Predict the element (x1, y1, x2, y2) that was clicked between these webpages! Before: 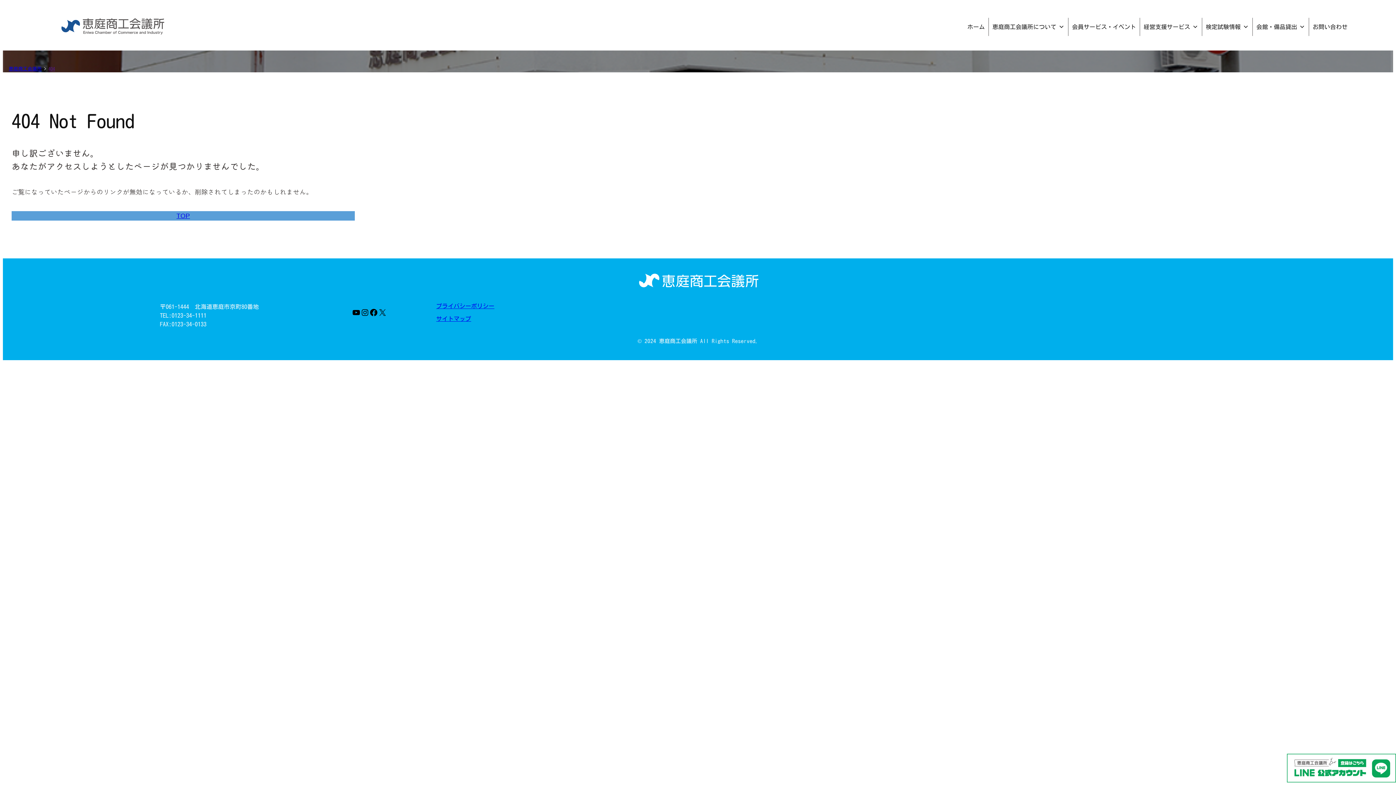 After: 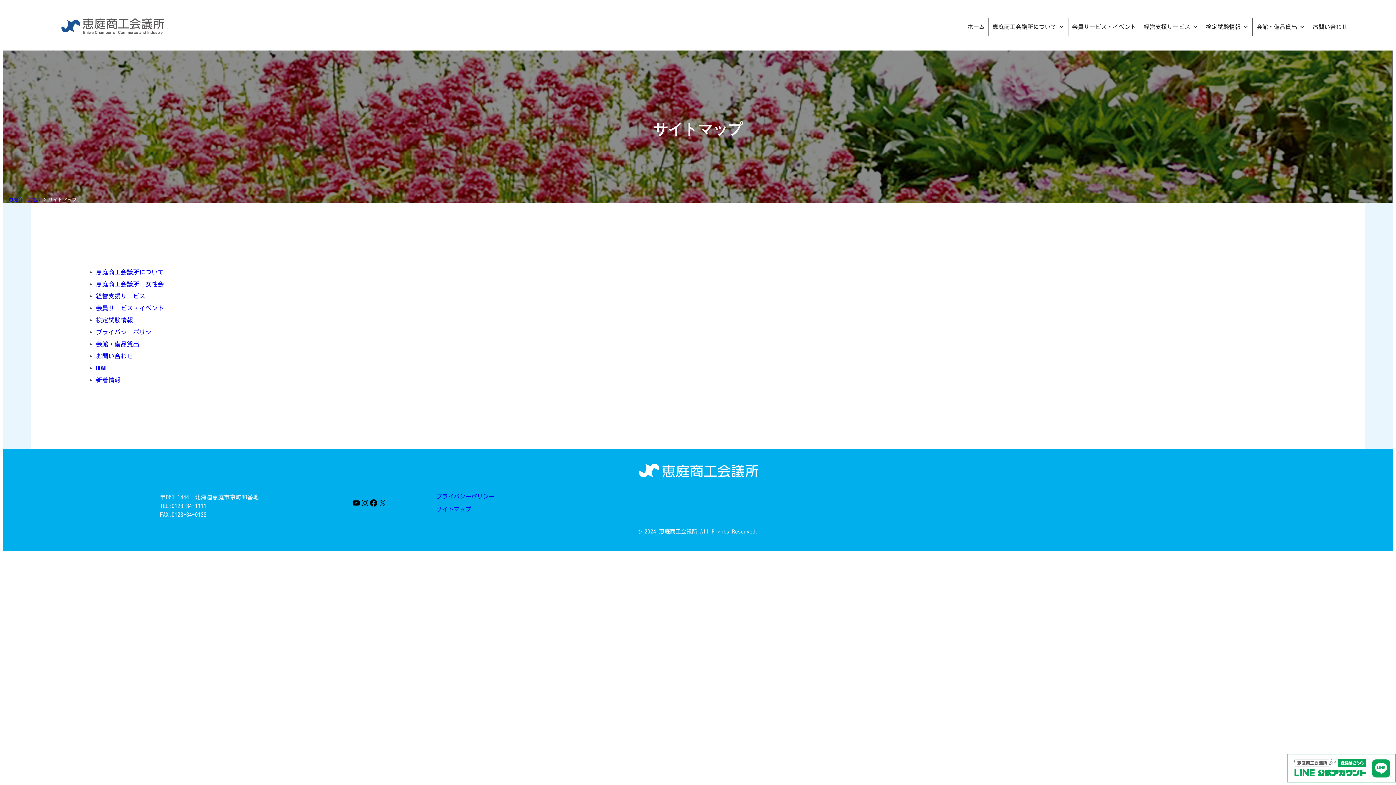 Action: label: サイトマップ bbox: (436, 316, 471, 321)